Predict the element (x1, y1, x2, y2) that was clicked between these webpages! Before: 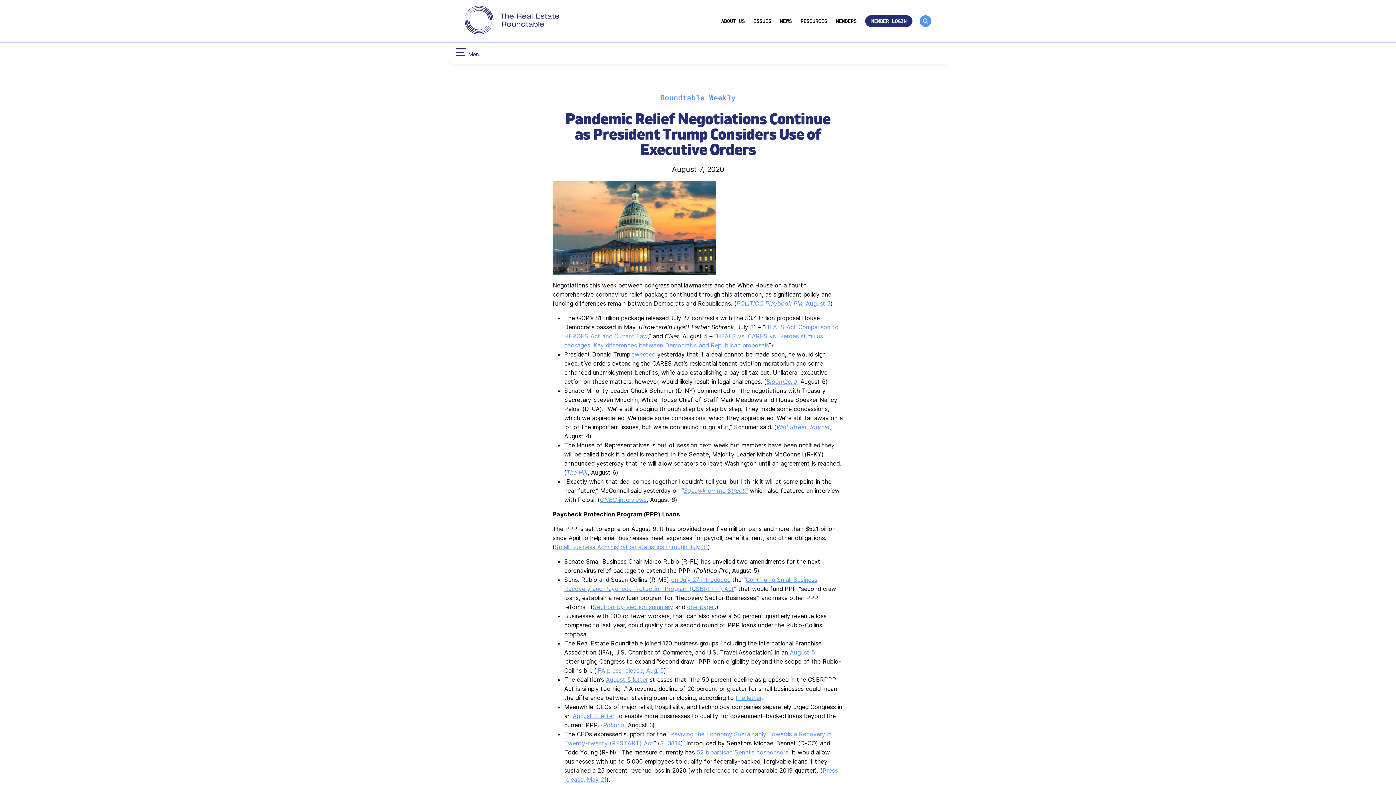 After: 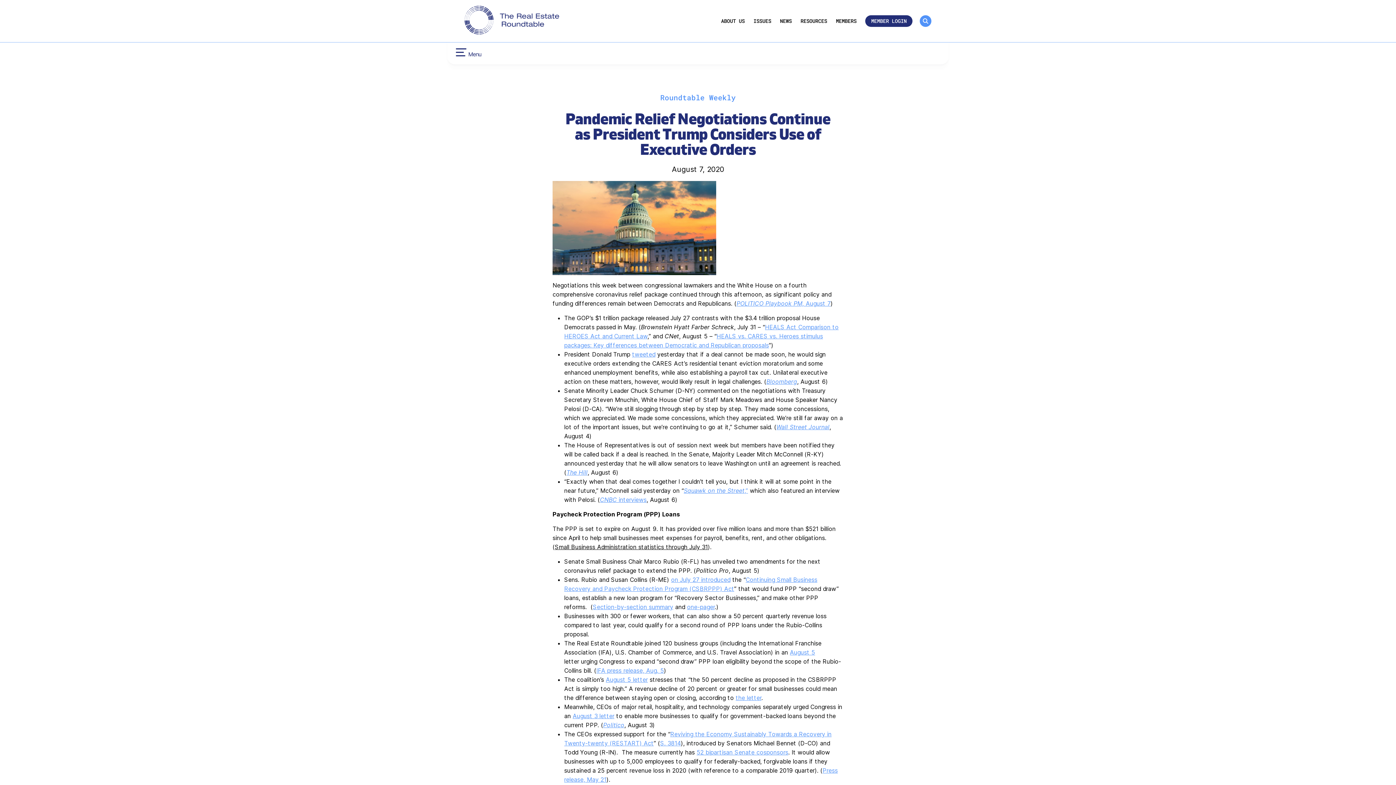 Action: bbox: (554, 543, 708, 550) label: Small Business Administration statistics through July 31